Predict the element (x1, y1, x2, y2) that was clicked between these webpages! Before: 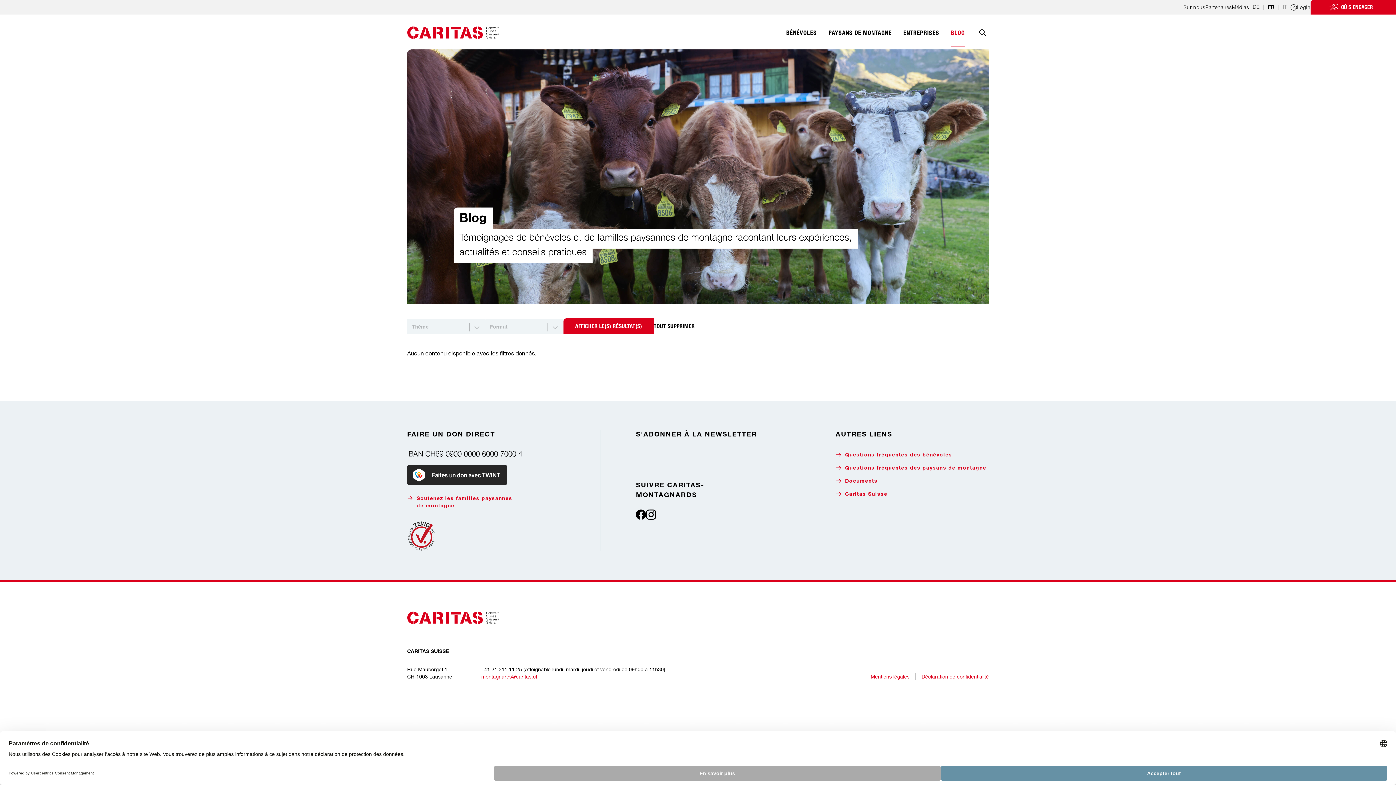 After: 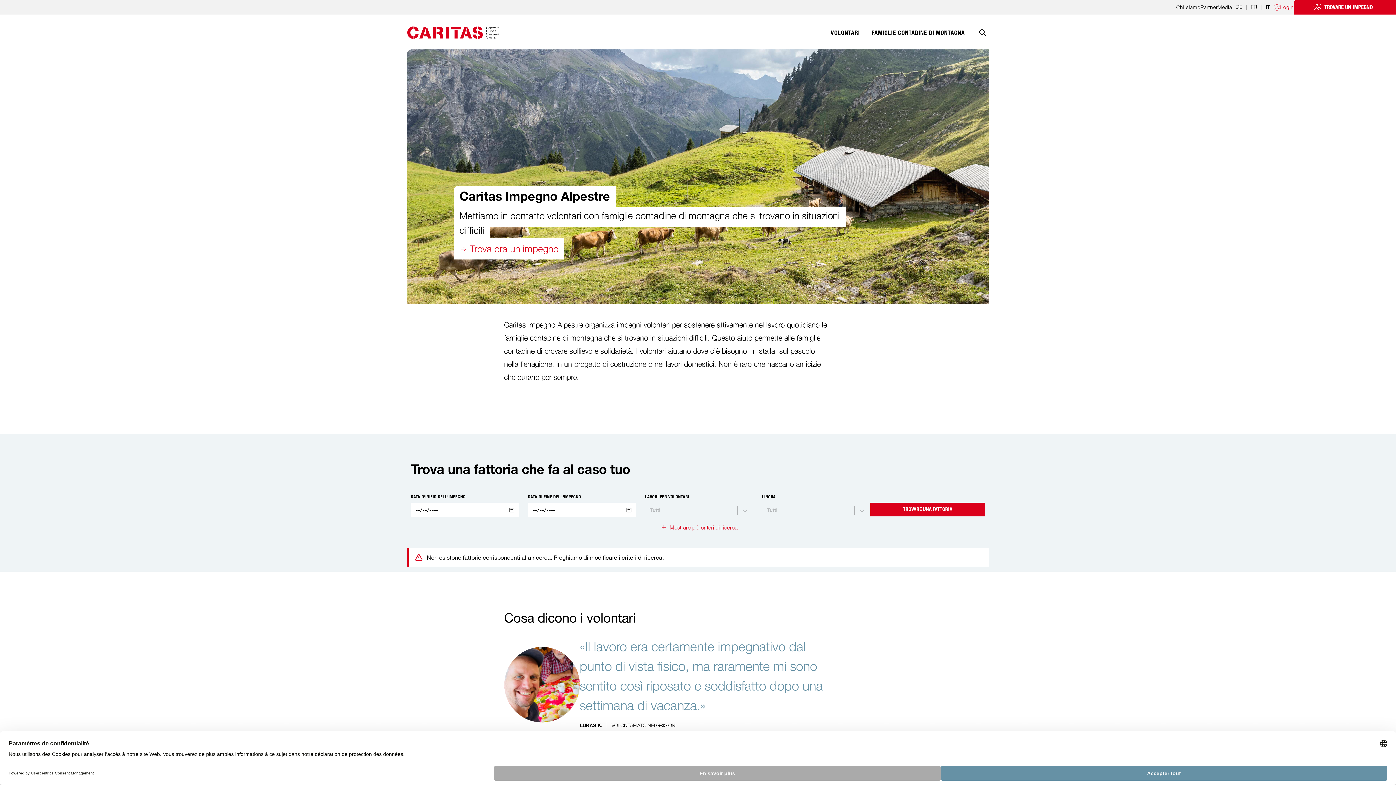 Action: label: IT bbox: (1283, 3, 1287, 10)